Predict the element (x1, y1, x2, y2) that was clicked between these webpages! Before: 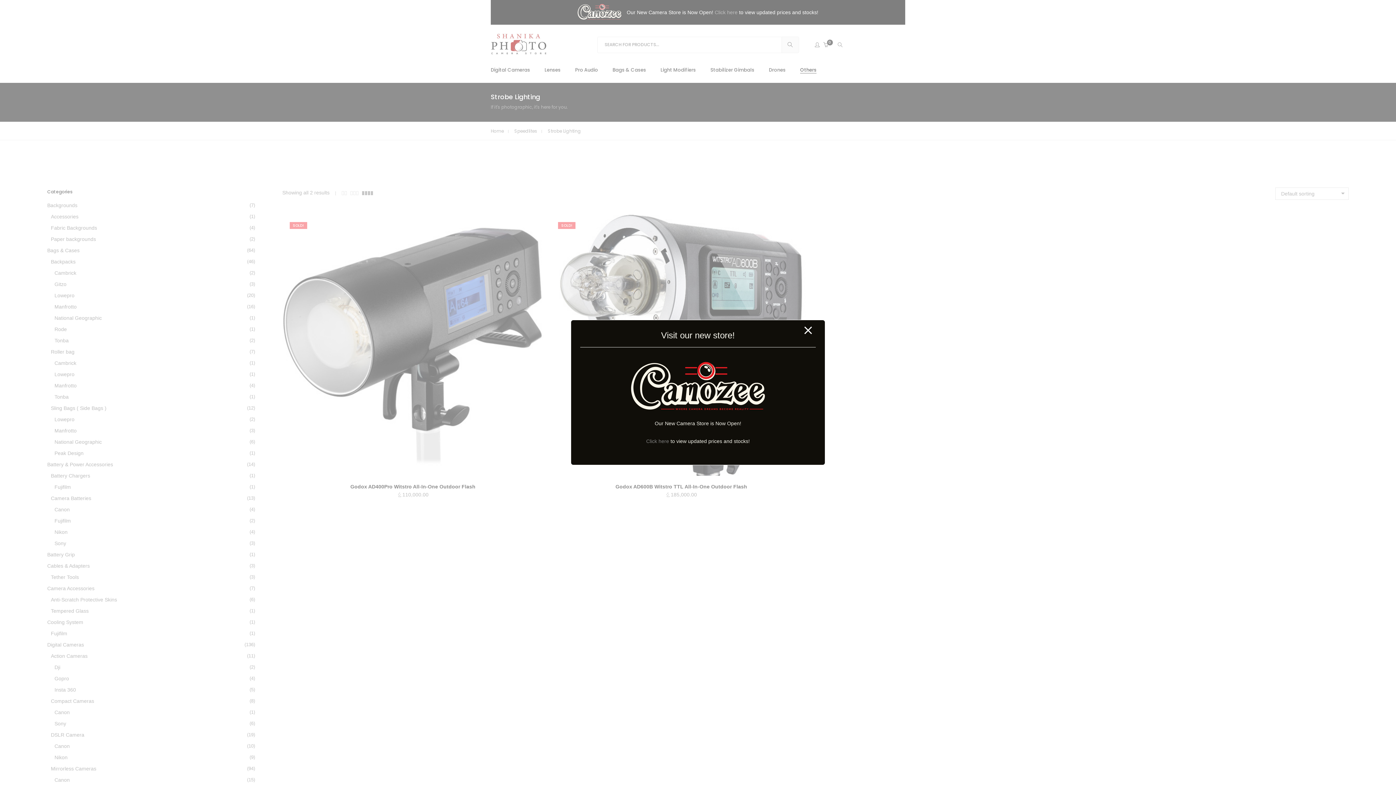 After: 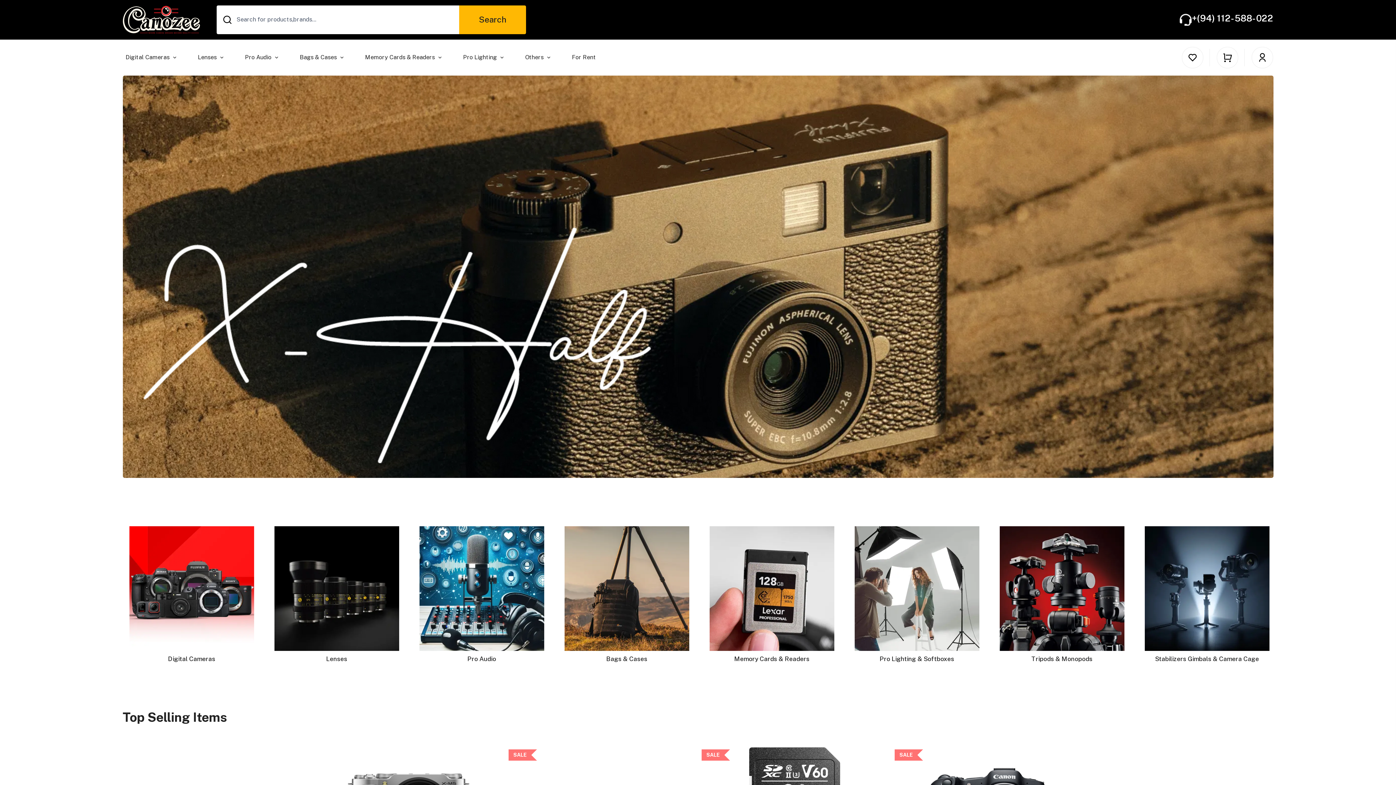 Action: bbox: (587, 362, 808, 410)